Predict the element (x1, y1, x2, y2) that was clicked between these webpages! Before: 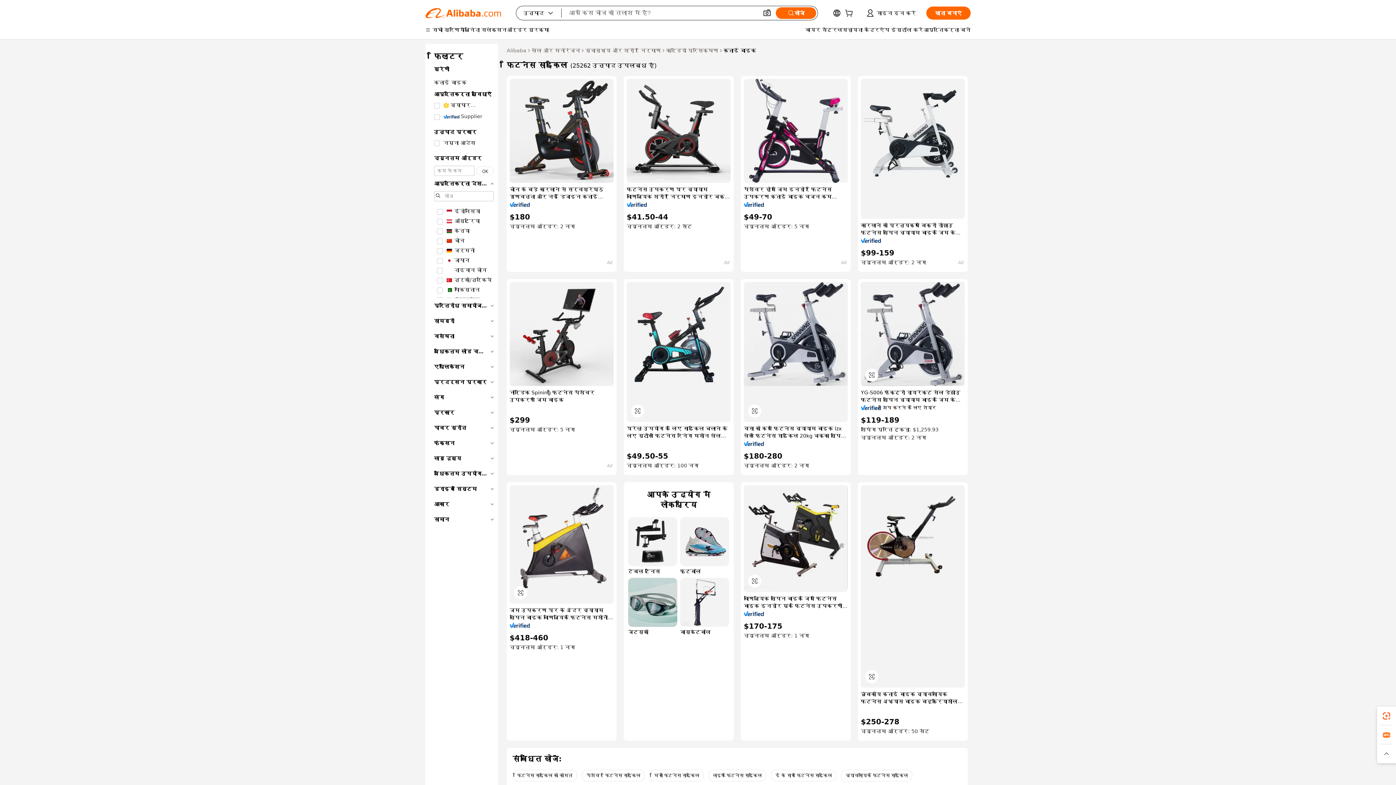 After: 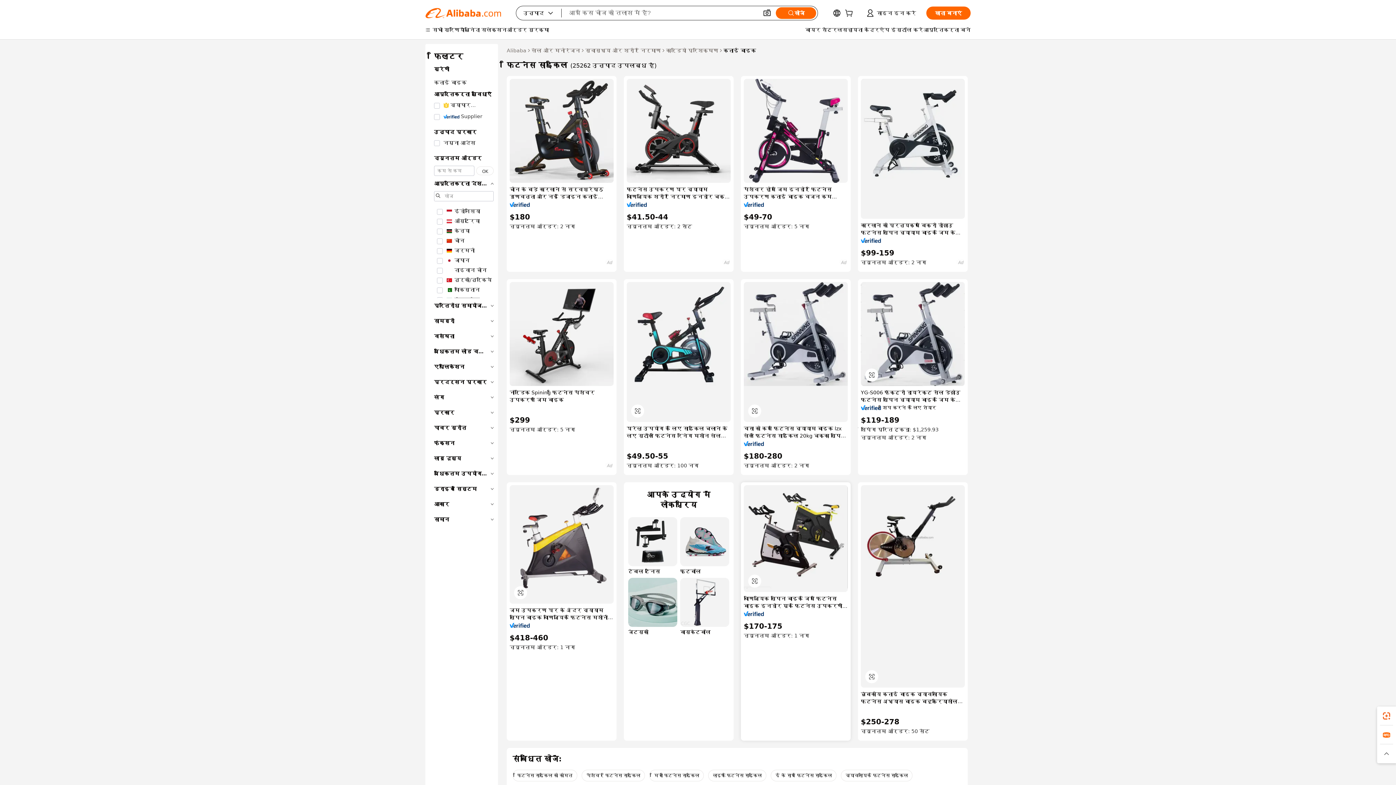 Action: bbox: (744, 611, 764, 616)